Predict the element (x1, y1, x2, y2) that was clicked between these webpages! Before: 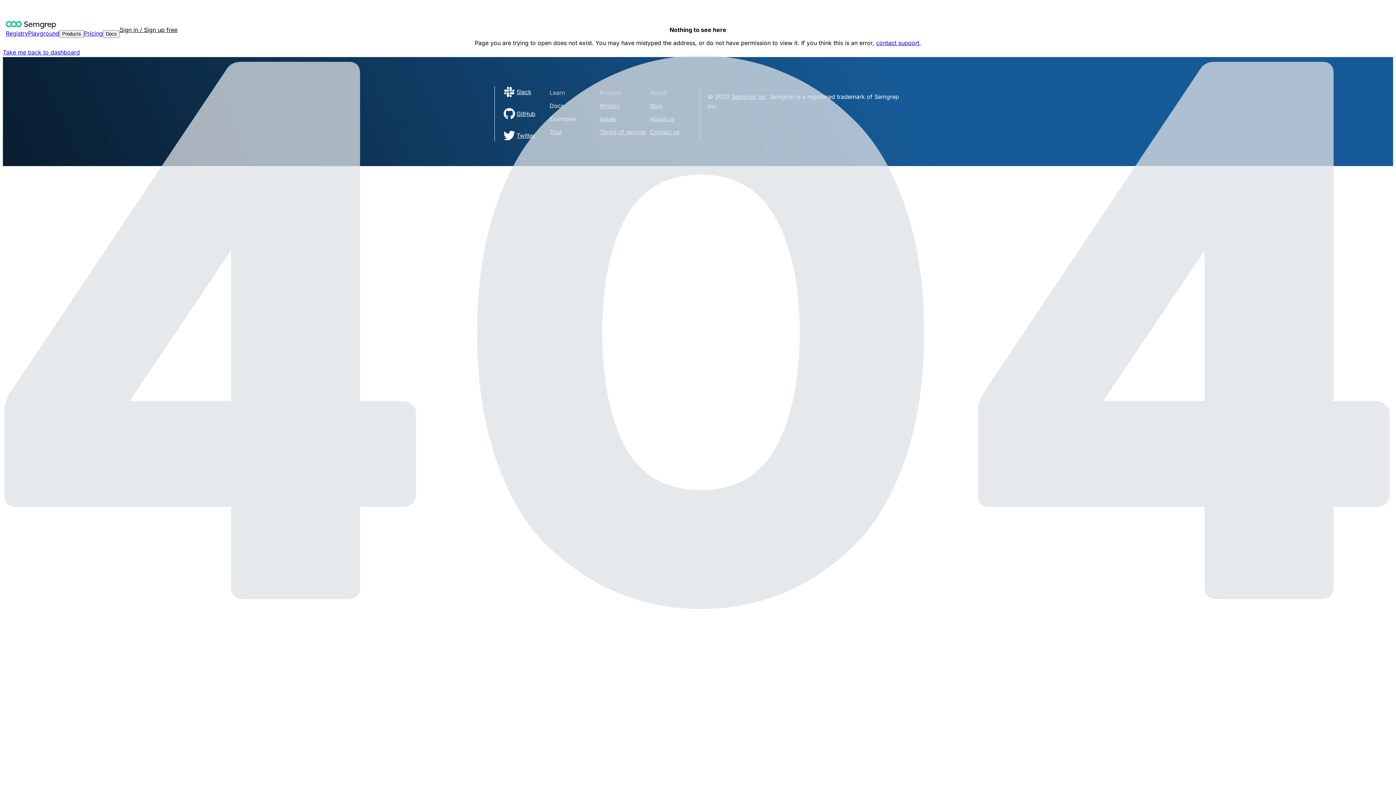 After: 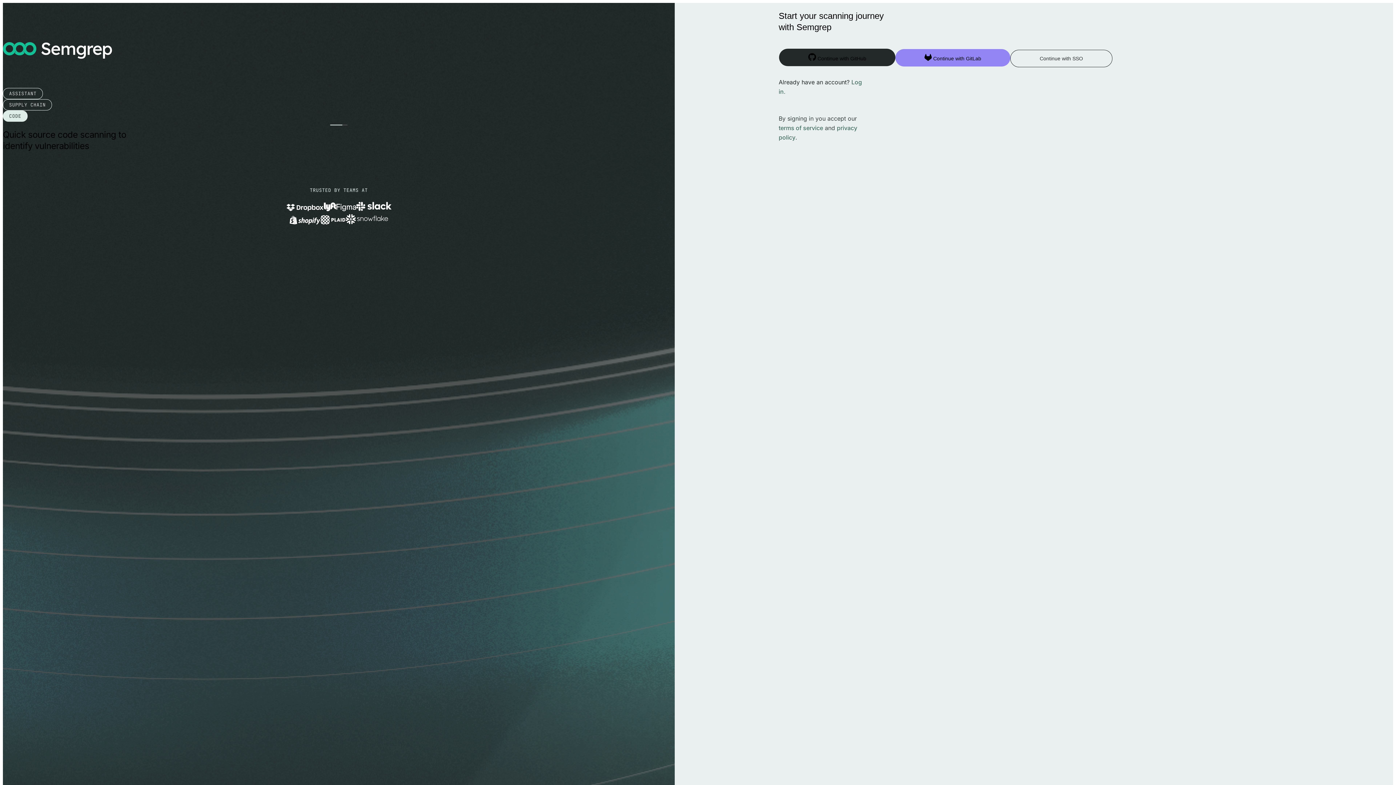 Action: bbox: (876, 39, 919, 46) label: contact support